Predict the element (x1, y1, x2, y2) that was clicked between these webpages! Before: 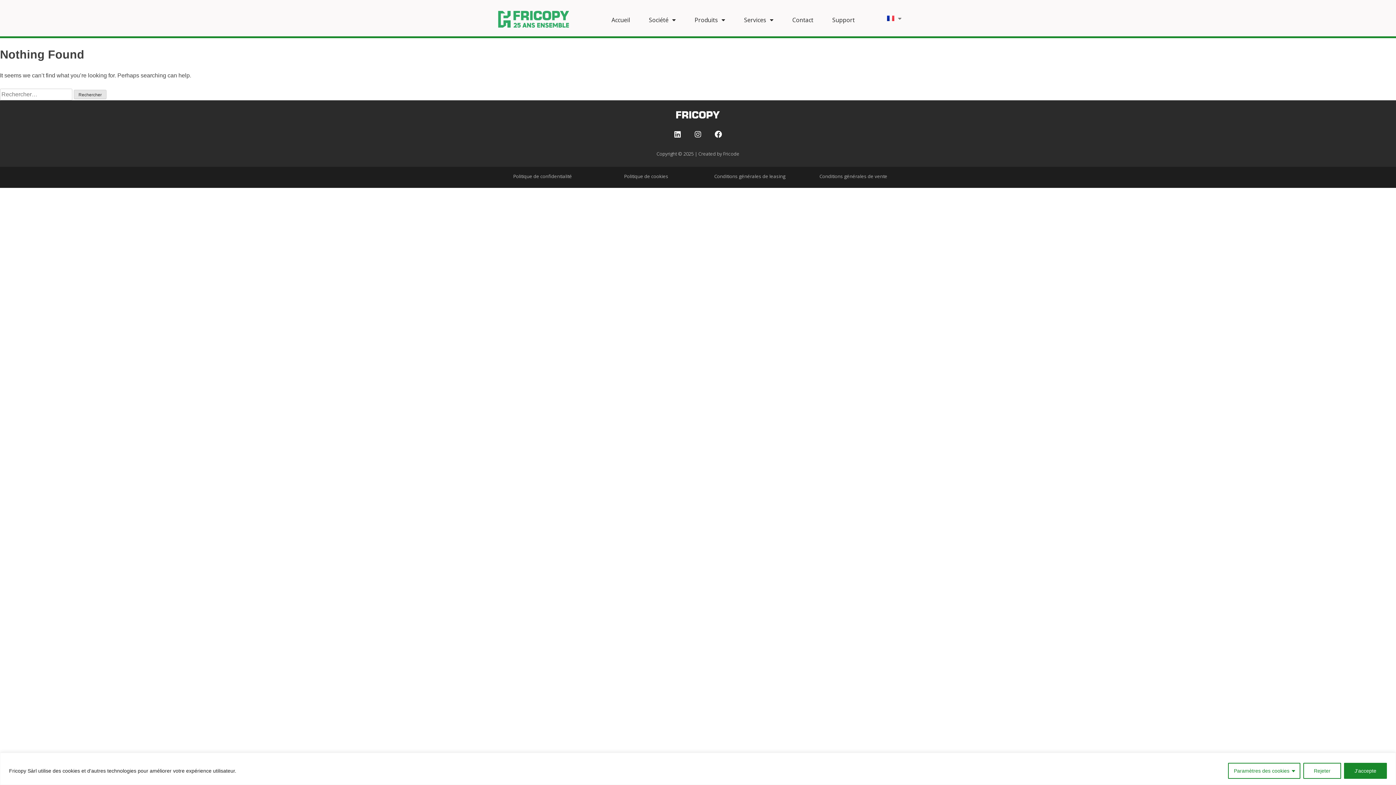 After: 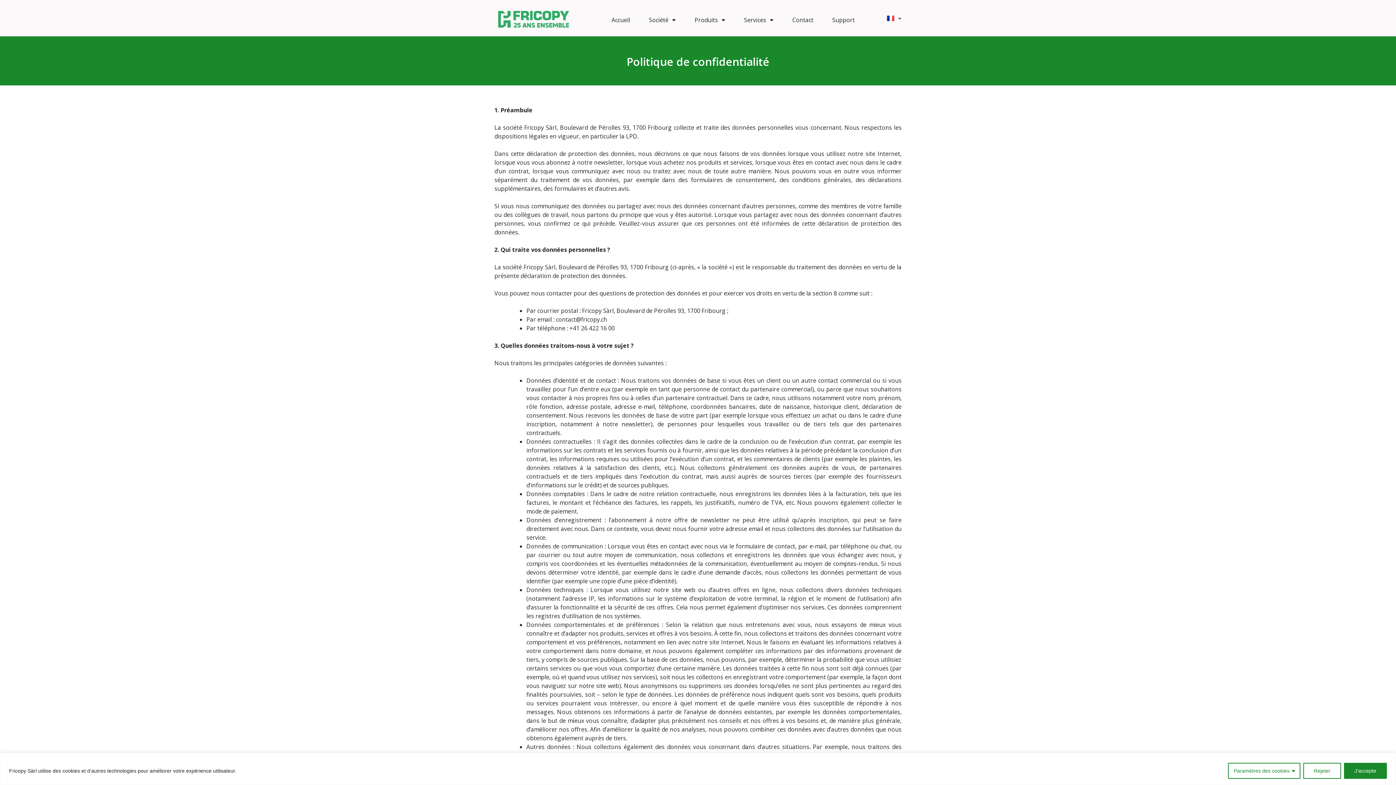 Action: bbox: (513, 173, 572, 179) label: Politique de confidentialité